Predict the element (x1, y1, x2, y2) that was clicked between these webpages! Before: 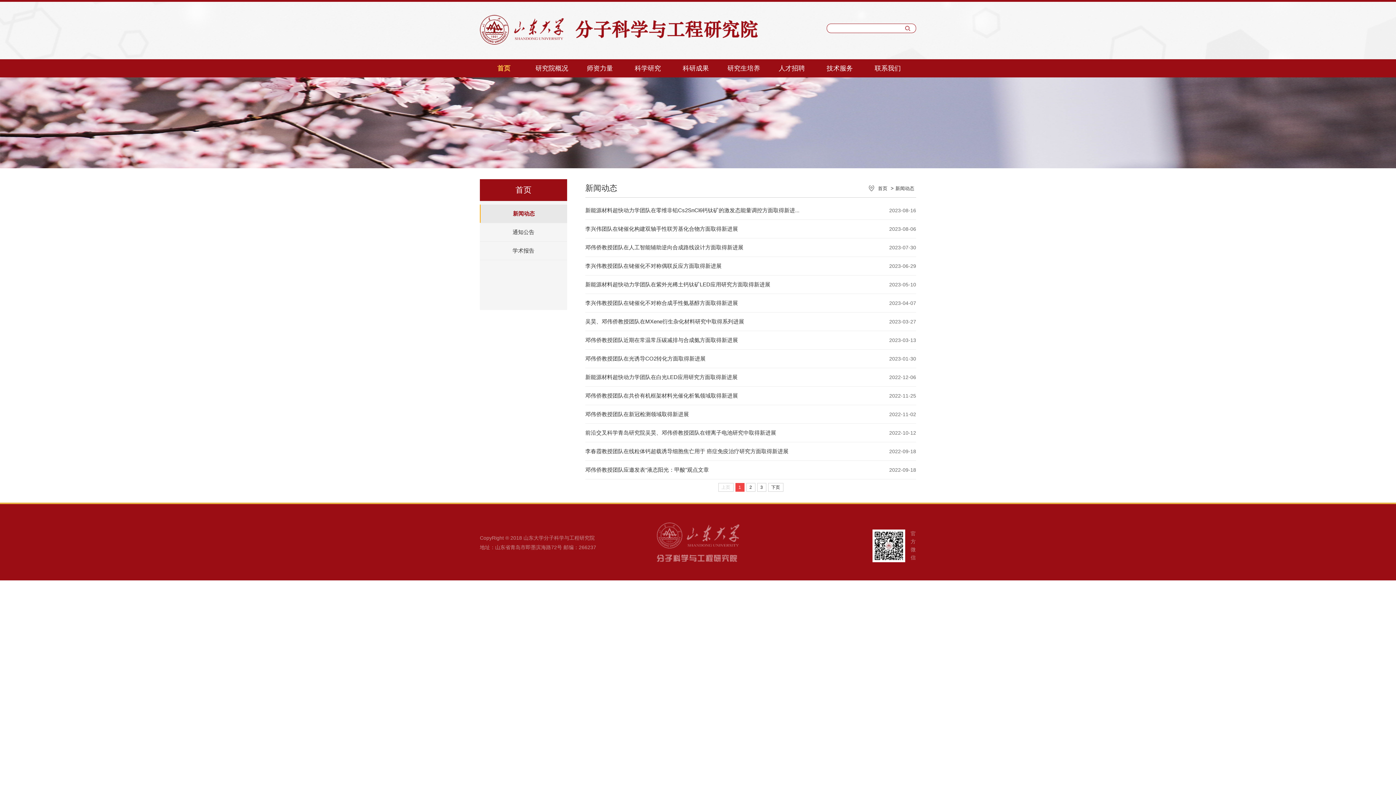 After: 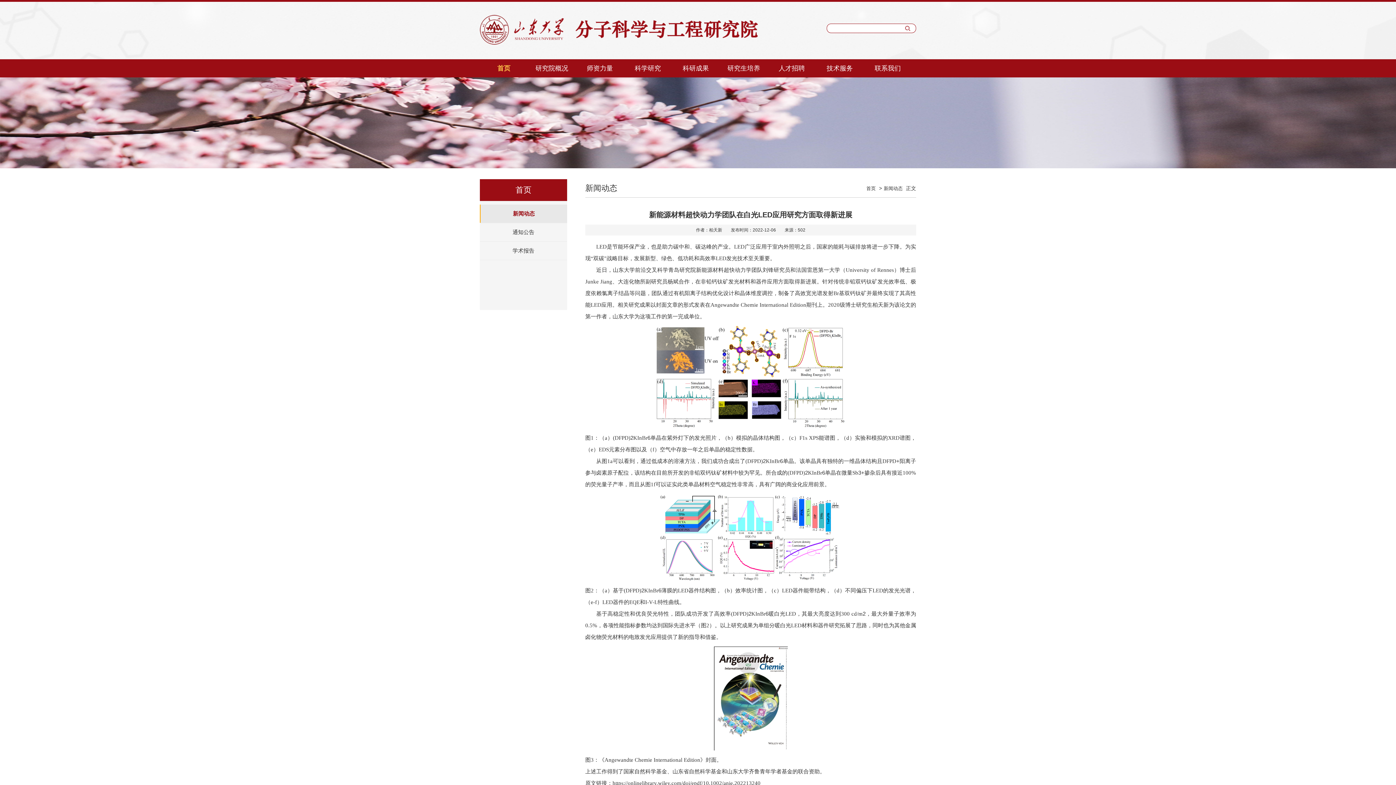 Action: label: 新能源材料超快动力学团队在白光LED应用研究方面取得新进展 bbox: (585, 368, 916, 386)